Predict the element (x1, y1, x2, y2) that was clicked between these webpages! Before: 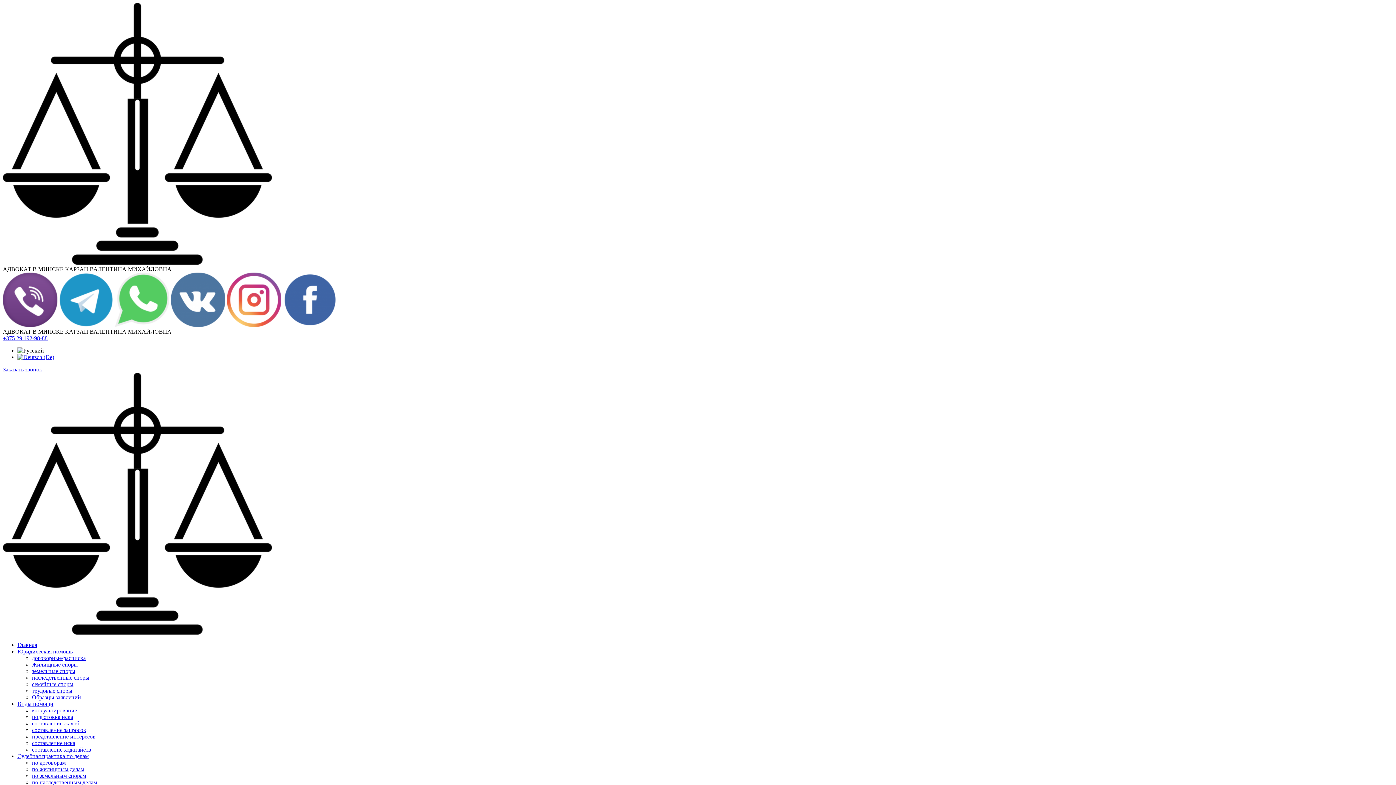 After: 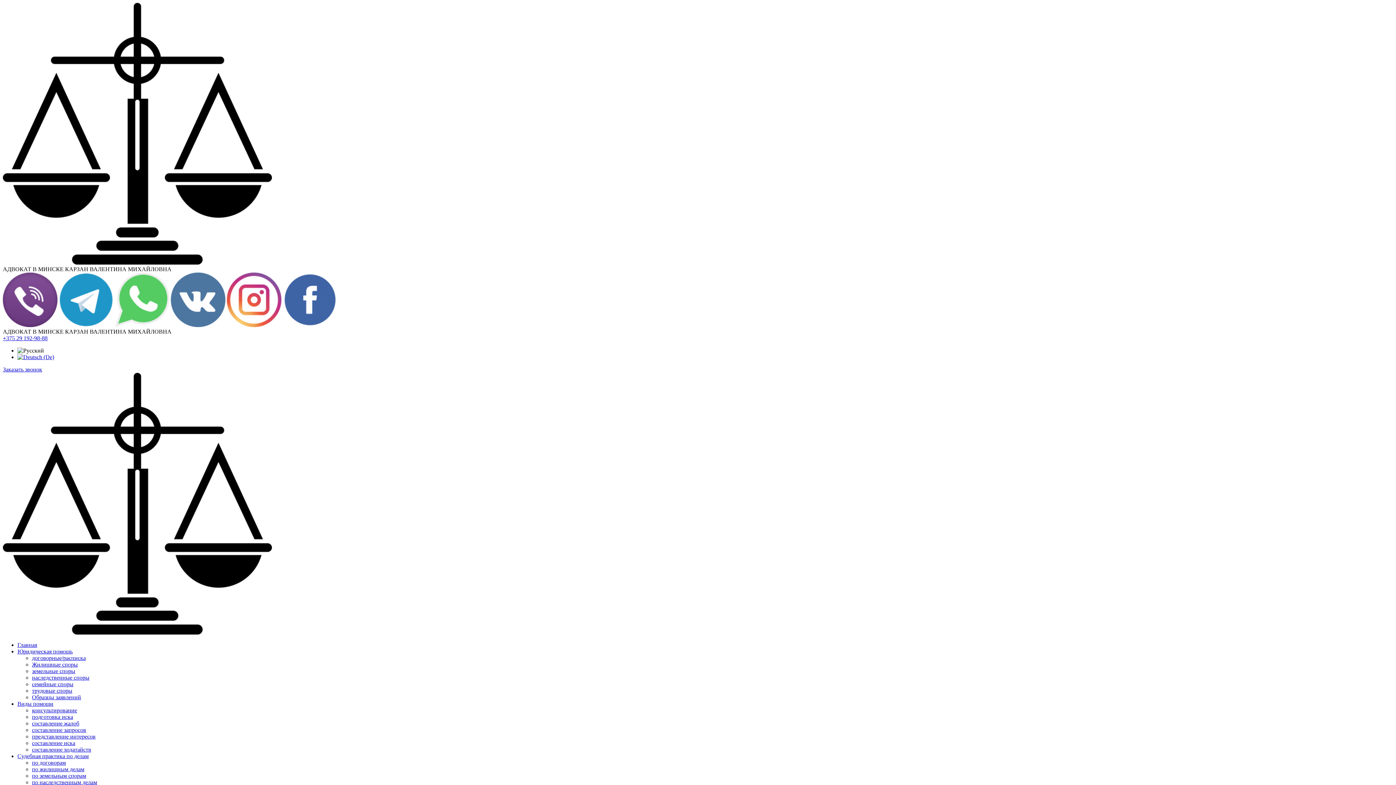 Action: label: Судебная практика по делам bbox: (17, 753, 88, 759)